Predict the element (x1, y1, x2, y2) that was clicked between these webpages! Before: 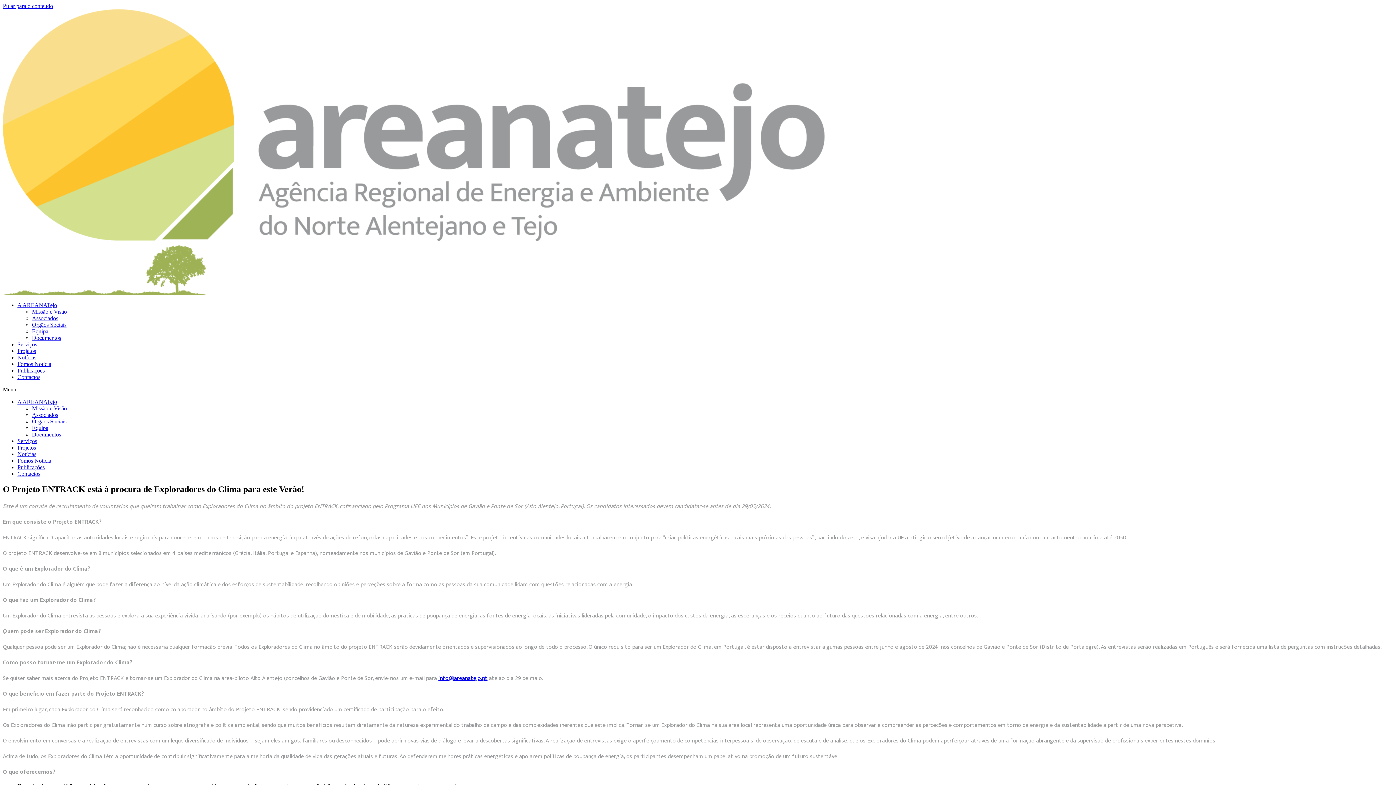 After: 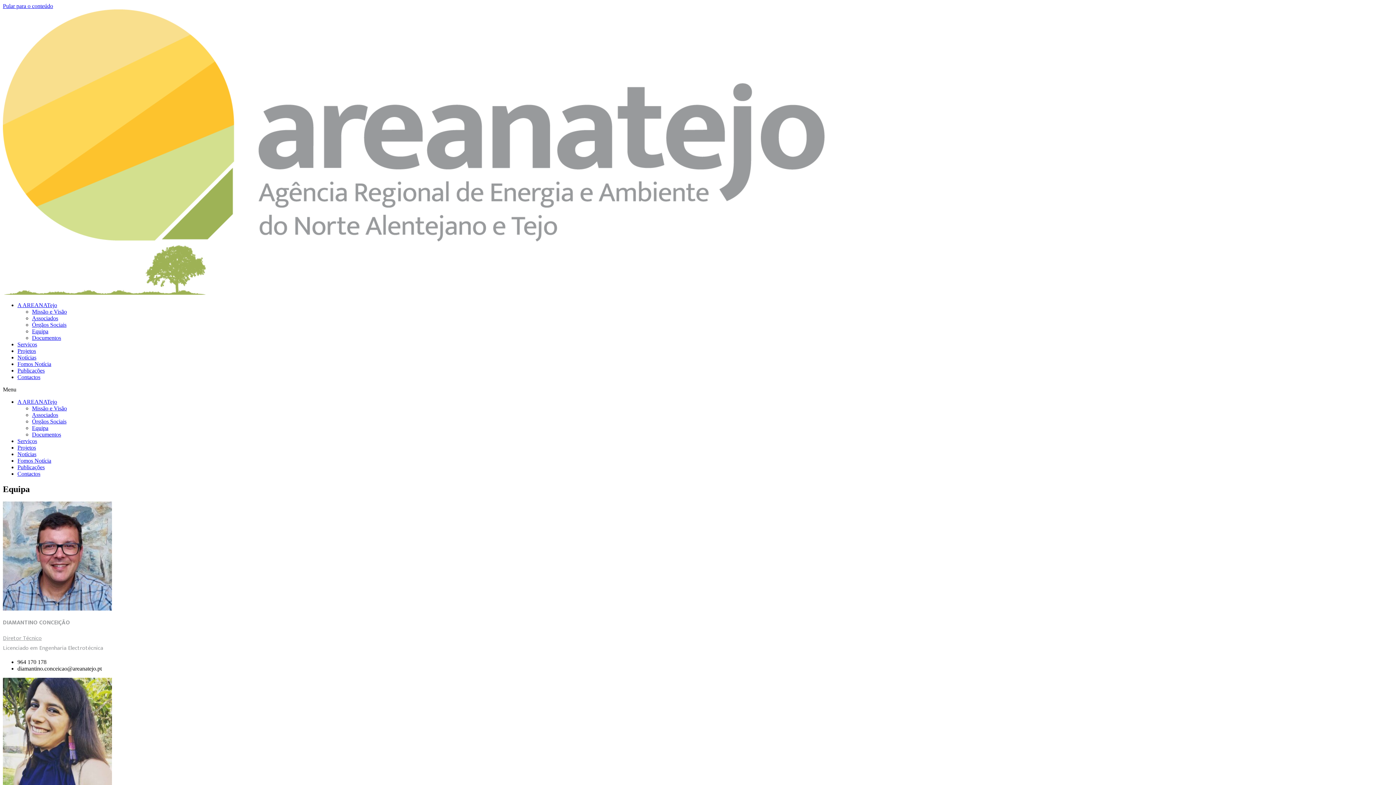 Action: label: Equipa bbox: (32, 425, 48, 431)